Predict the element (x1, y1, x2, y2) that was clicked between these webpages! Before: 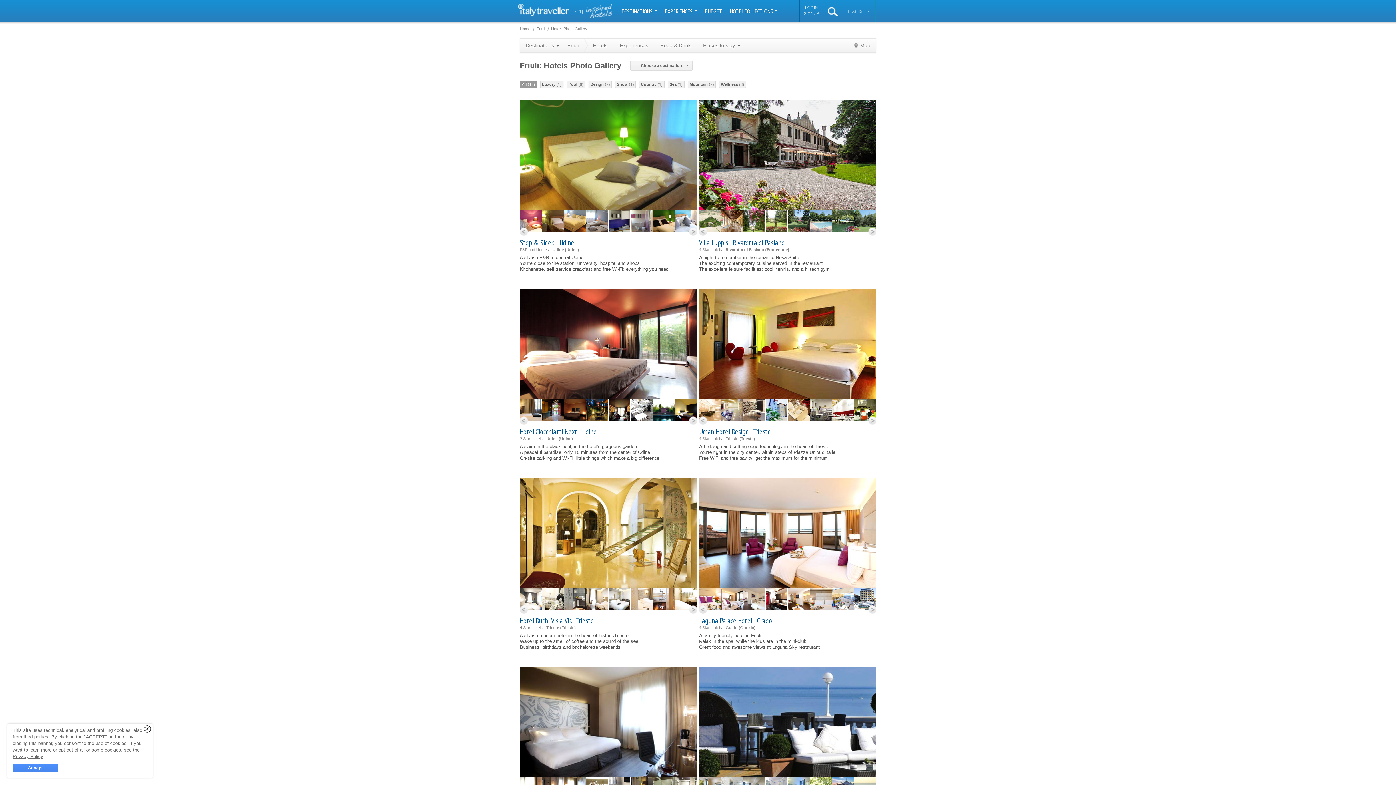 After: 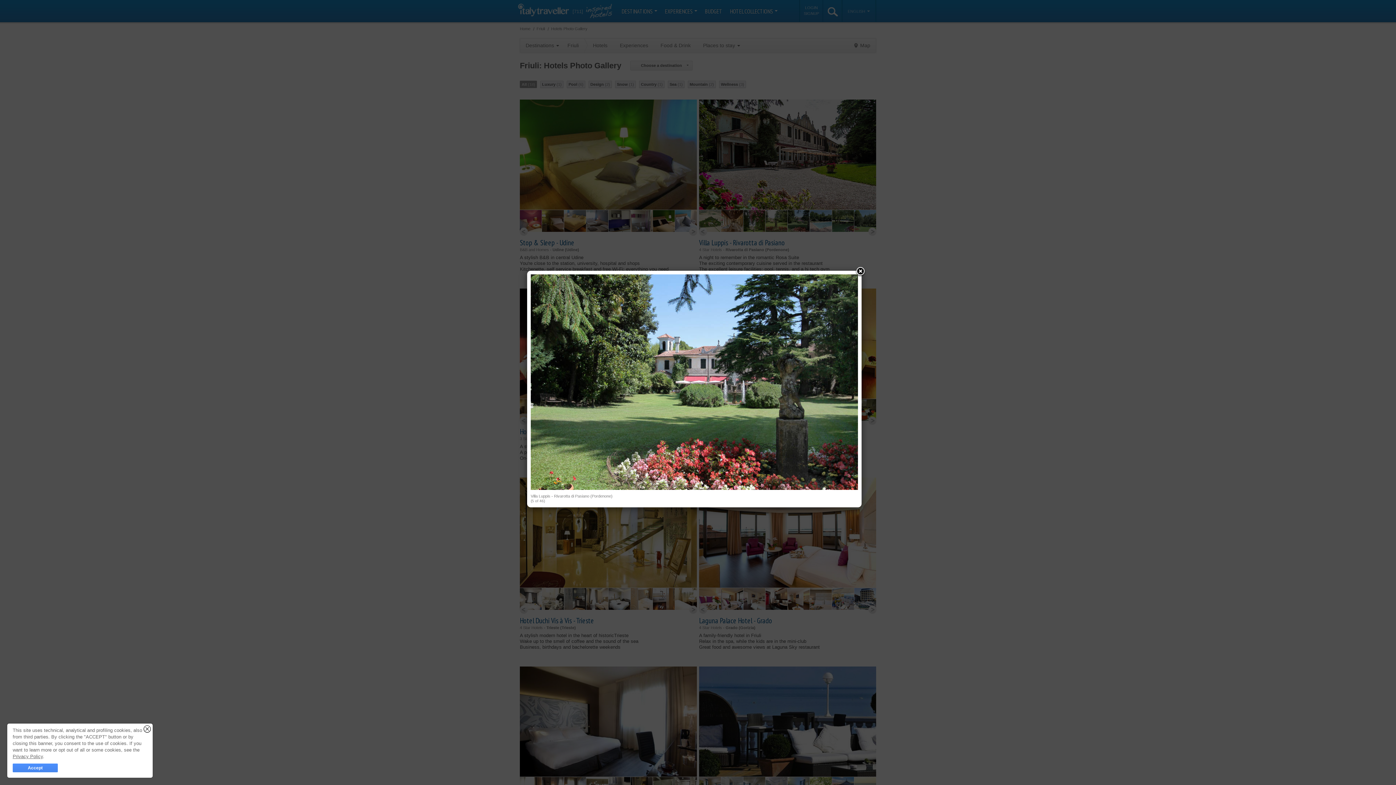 Action: bbox: (788, 210, 809, 232)